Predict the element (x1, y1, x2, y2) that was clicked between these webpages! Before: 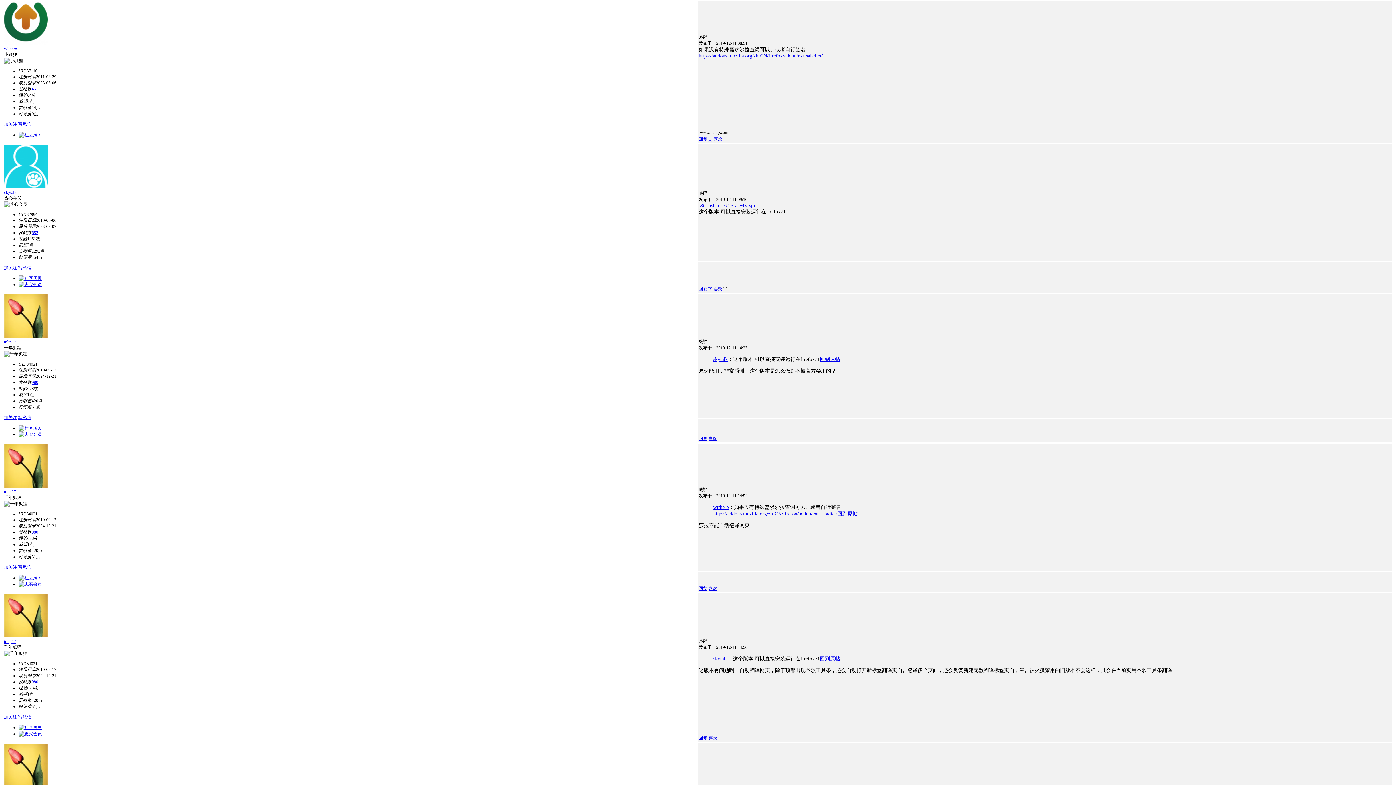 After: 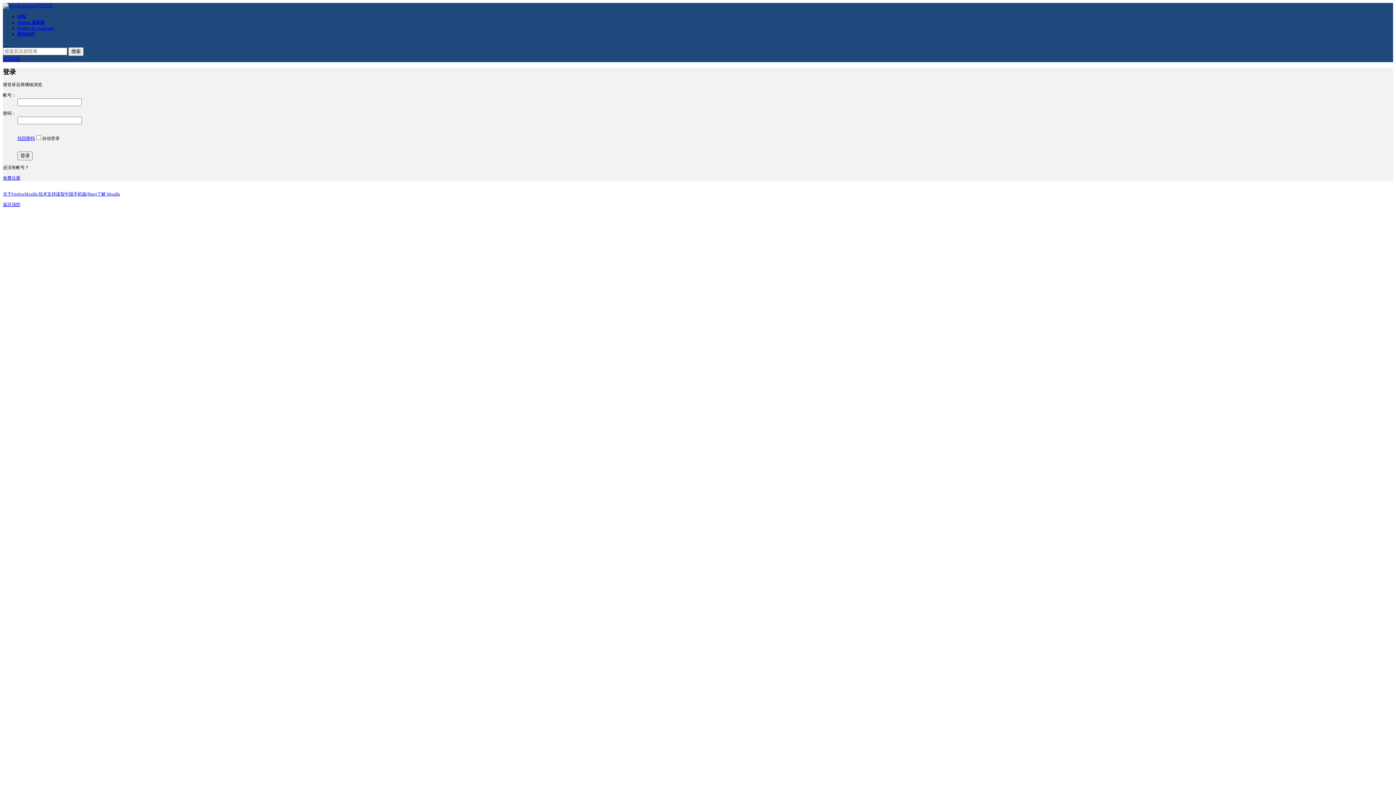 Action: bbox: (18, 575, 41, 580)